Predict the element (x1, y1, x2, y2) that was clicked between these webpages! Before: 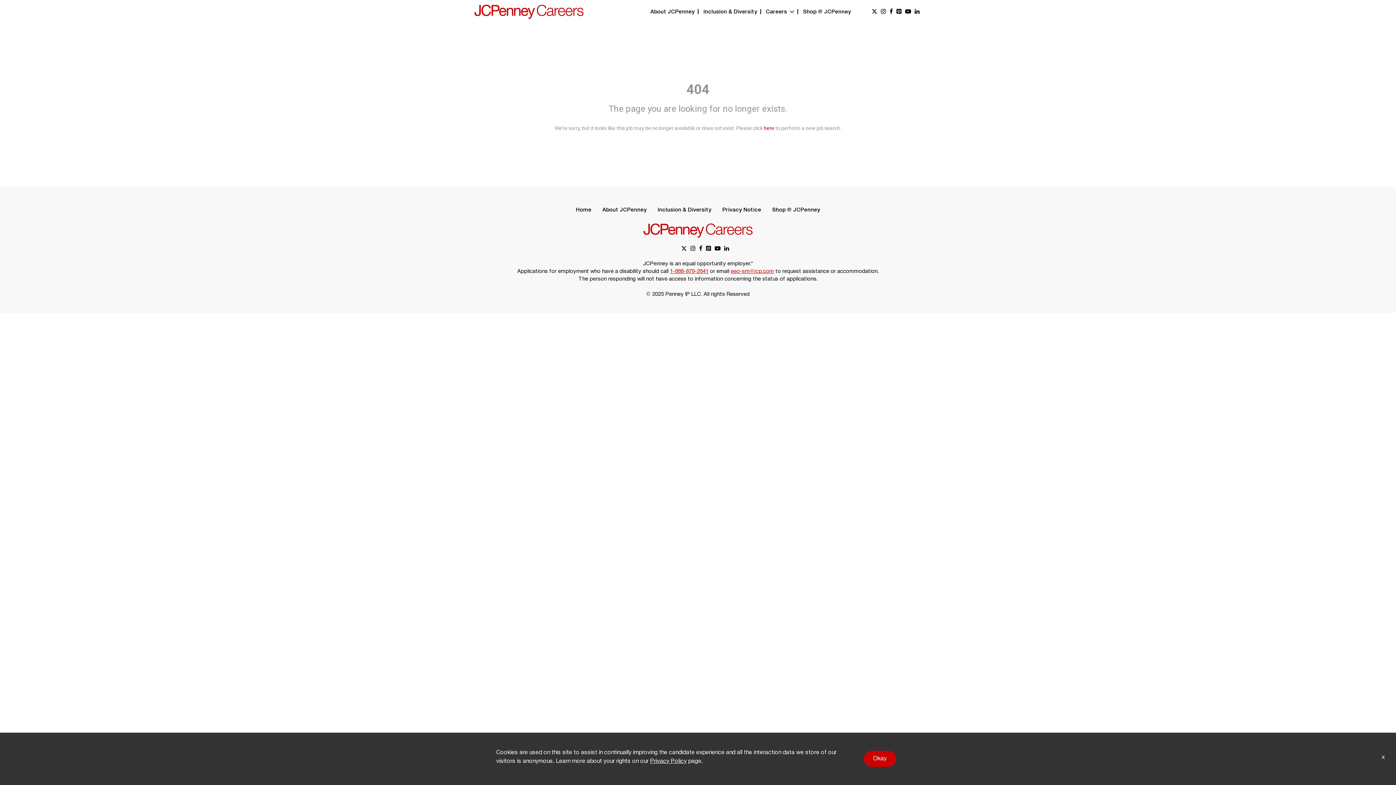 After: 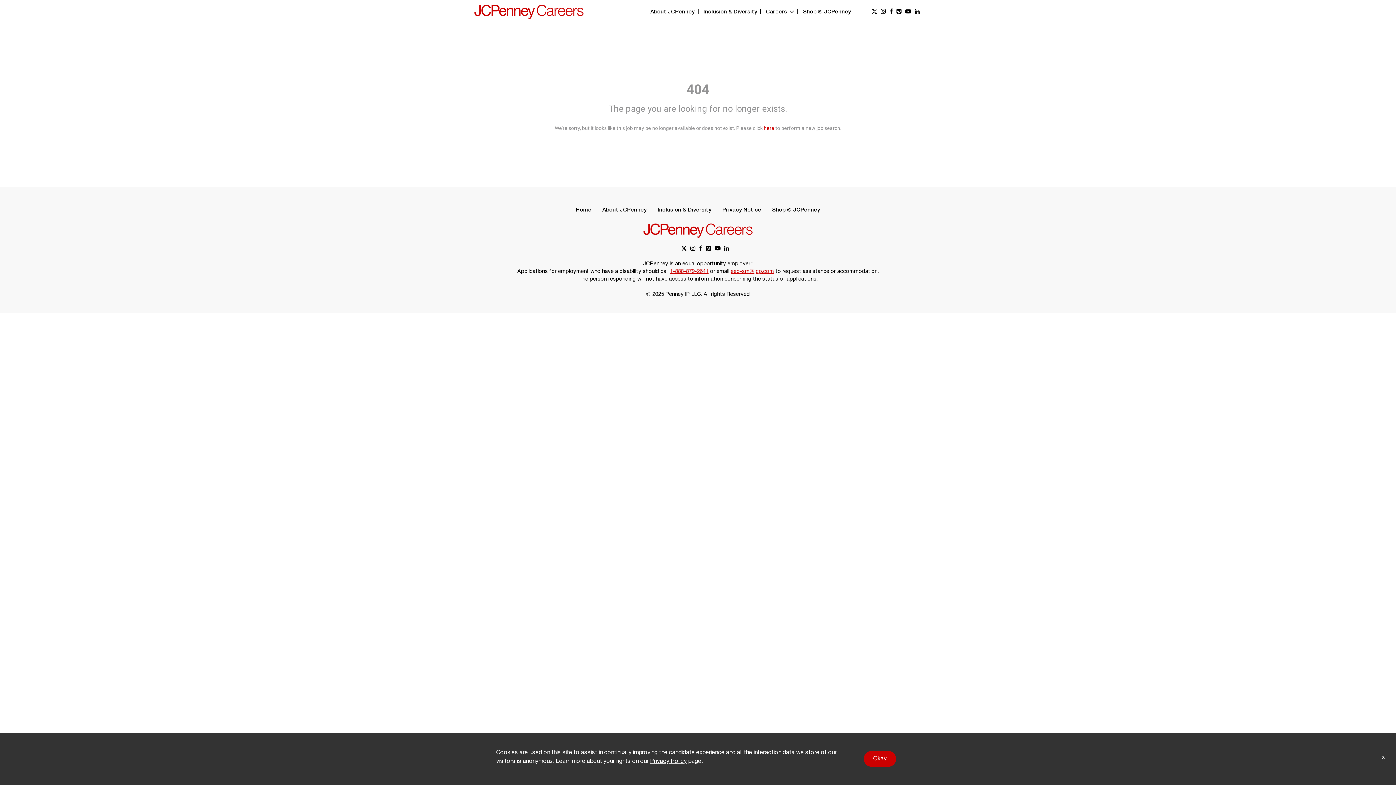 Action: label: eeo-sm@jcp.com bbox: (730, 268, 774, 274)